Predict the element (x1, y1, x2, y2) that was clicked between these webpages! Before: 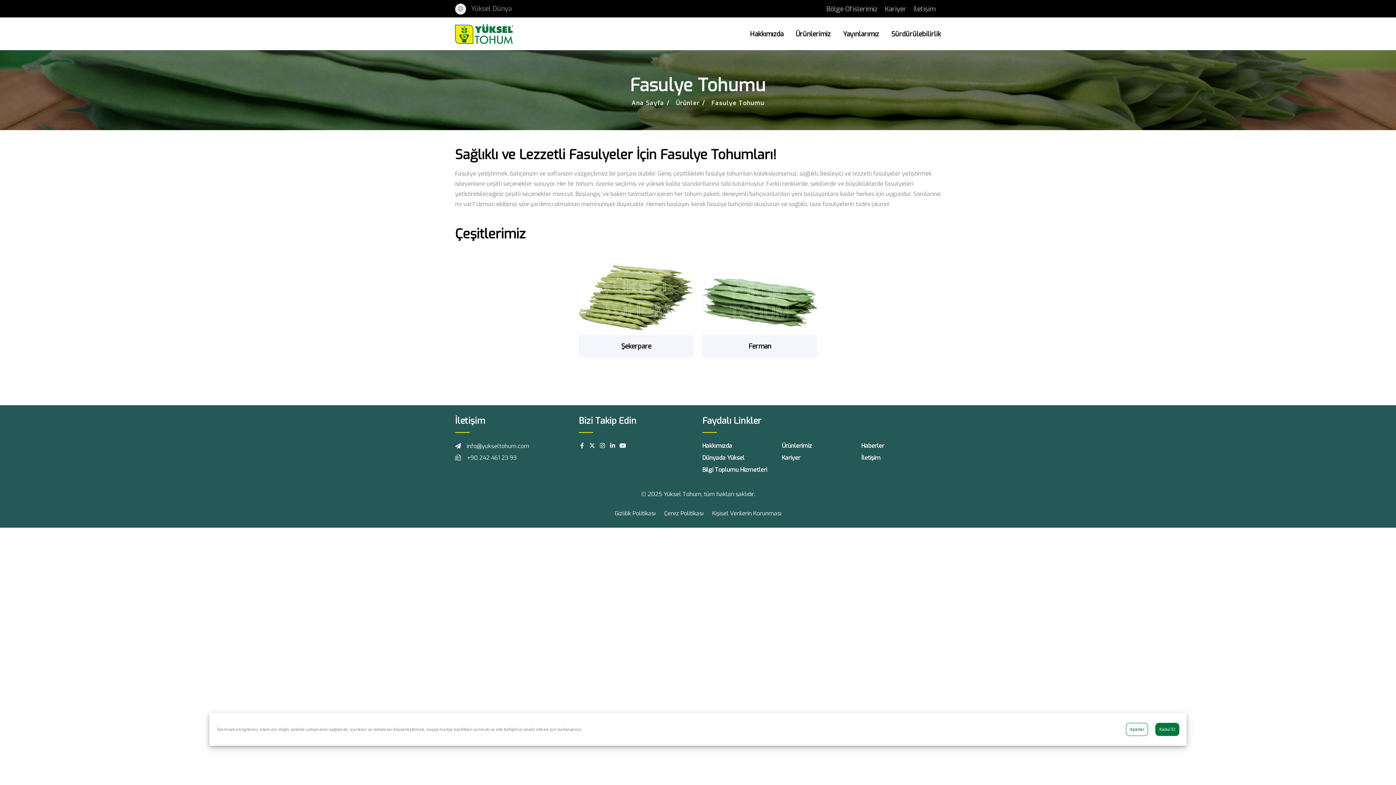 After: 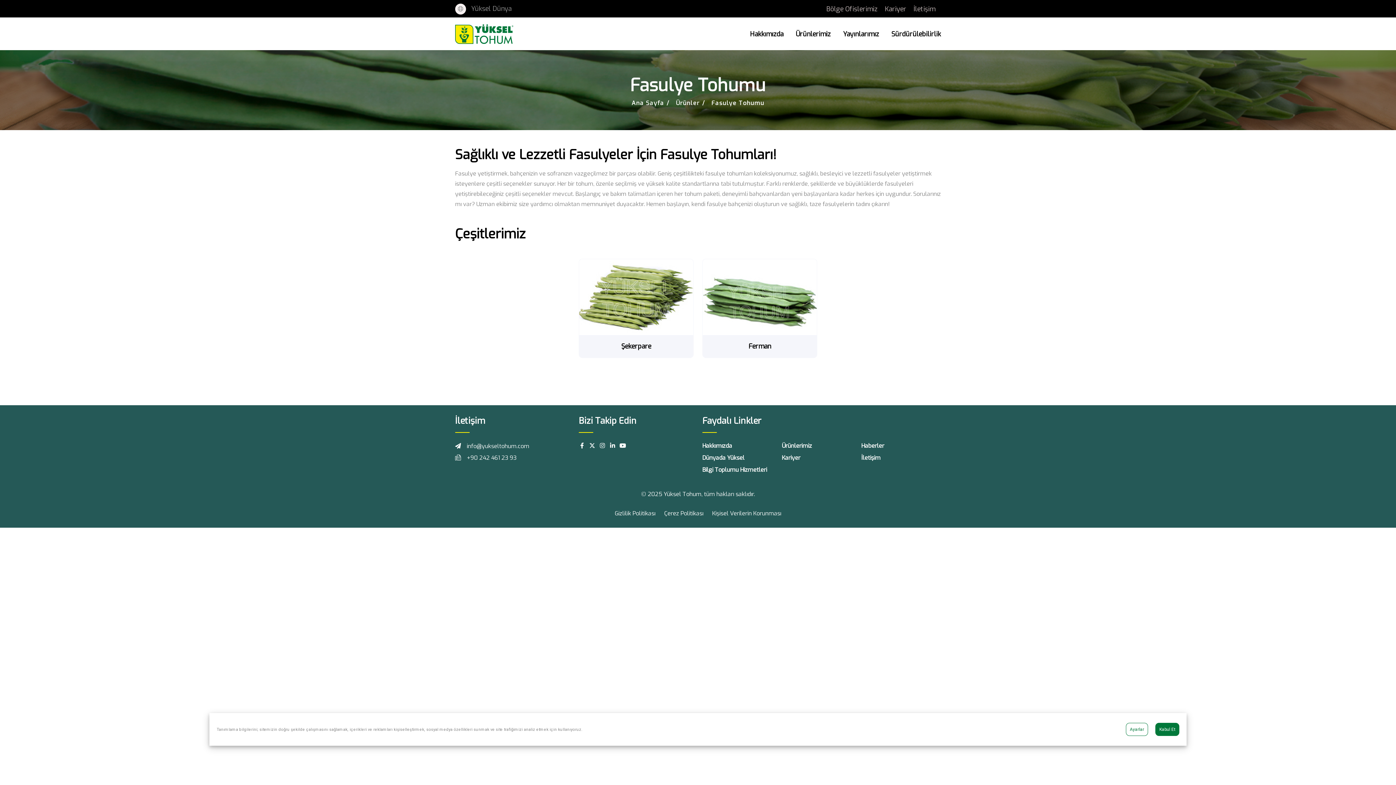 Action: bbox: (578, 442, 589, 449)